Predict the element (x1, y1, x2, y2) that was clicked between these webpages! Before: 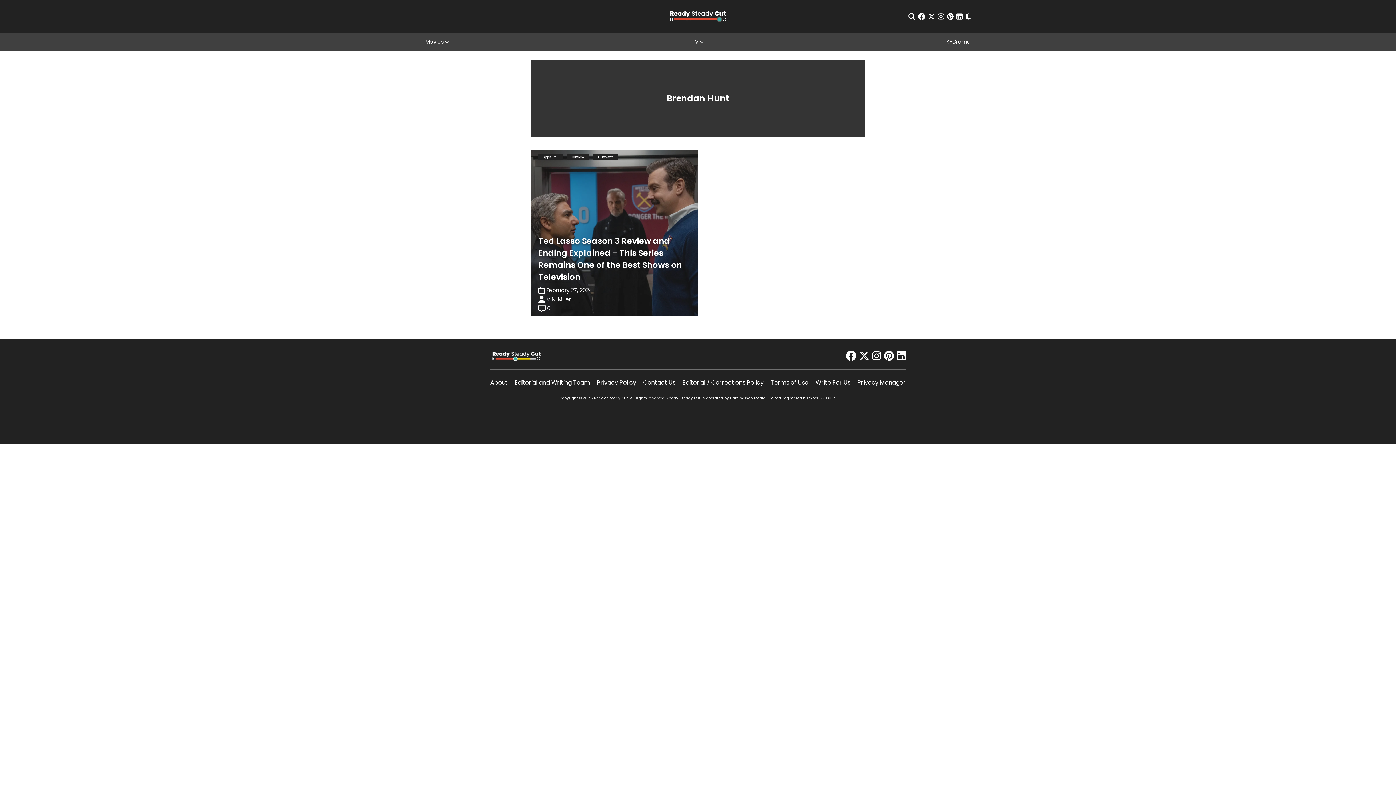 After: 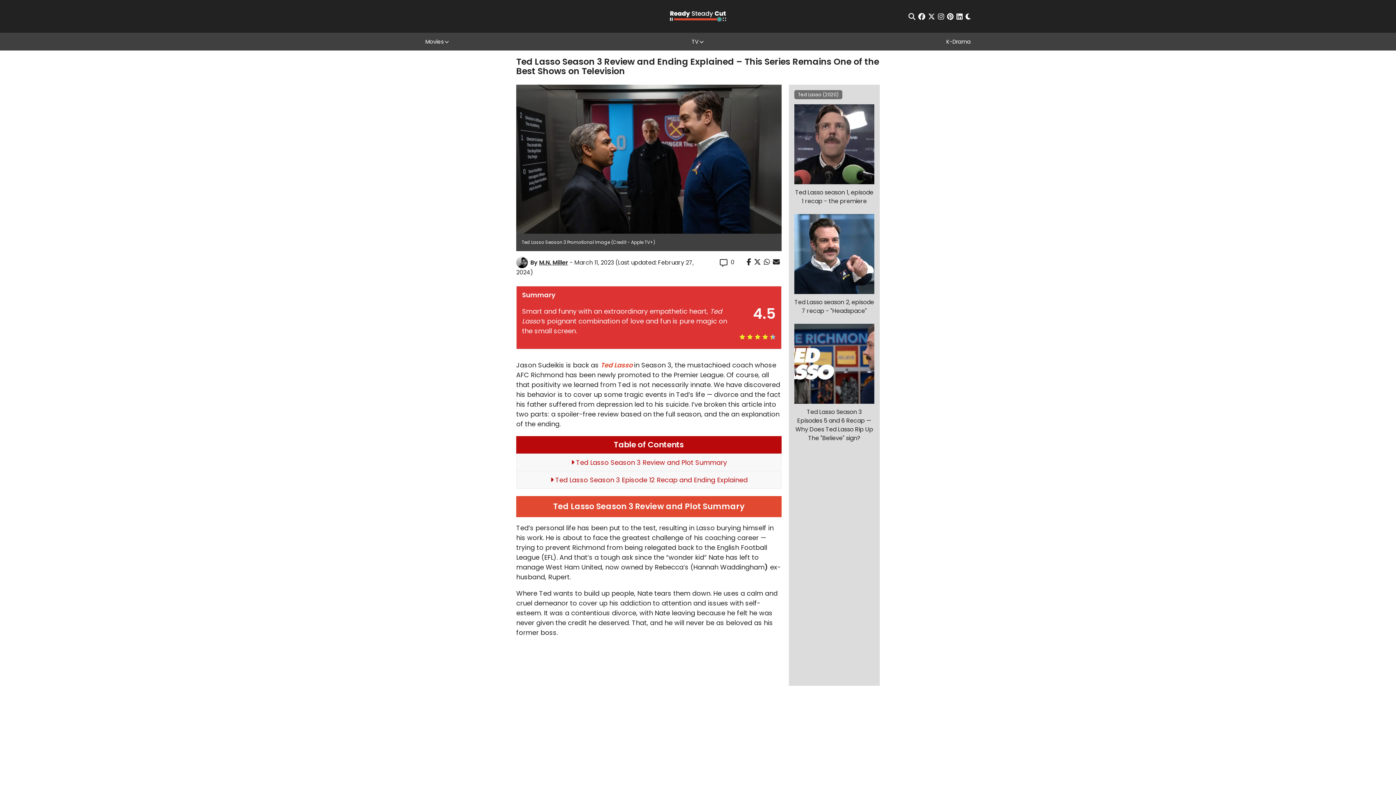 Action: label: Apple TV+
Platform
TV Reviews
Ted Lasso Season 3 Review and Ending Explained - This Series Remains One of the Best Shows on Television
February 27, 2024
M.N. Miller
0 bbox: (530, 150, 698, 316)